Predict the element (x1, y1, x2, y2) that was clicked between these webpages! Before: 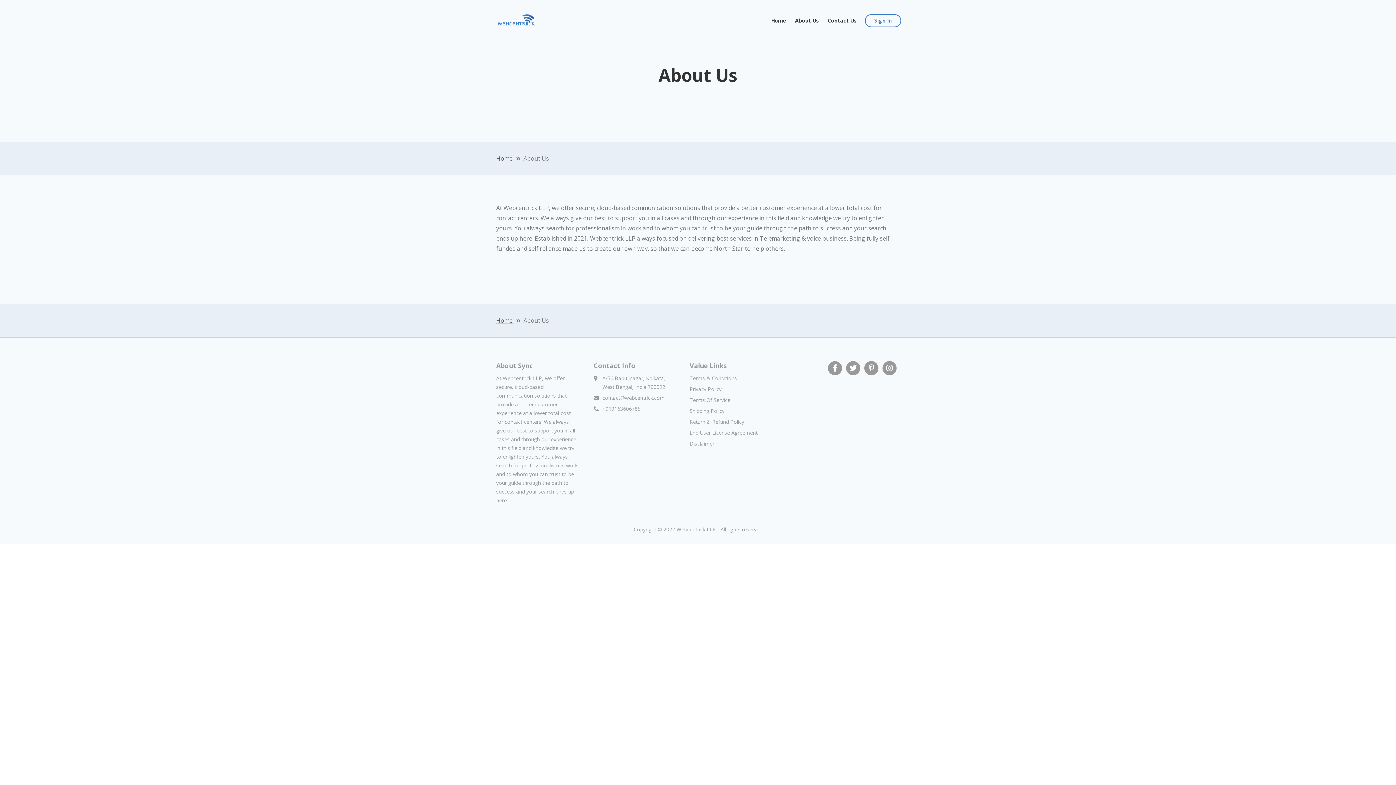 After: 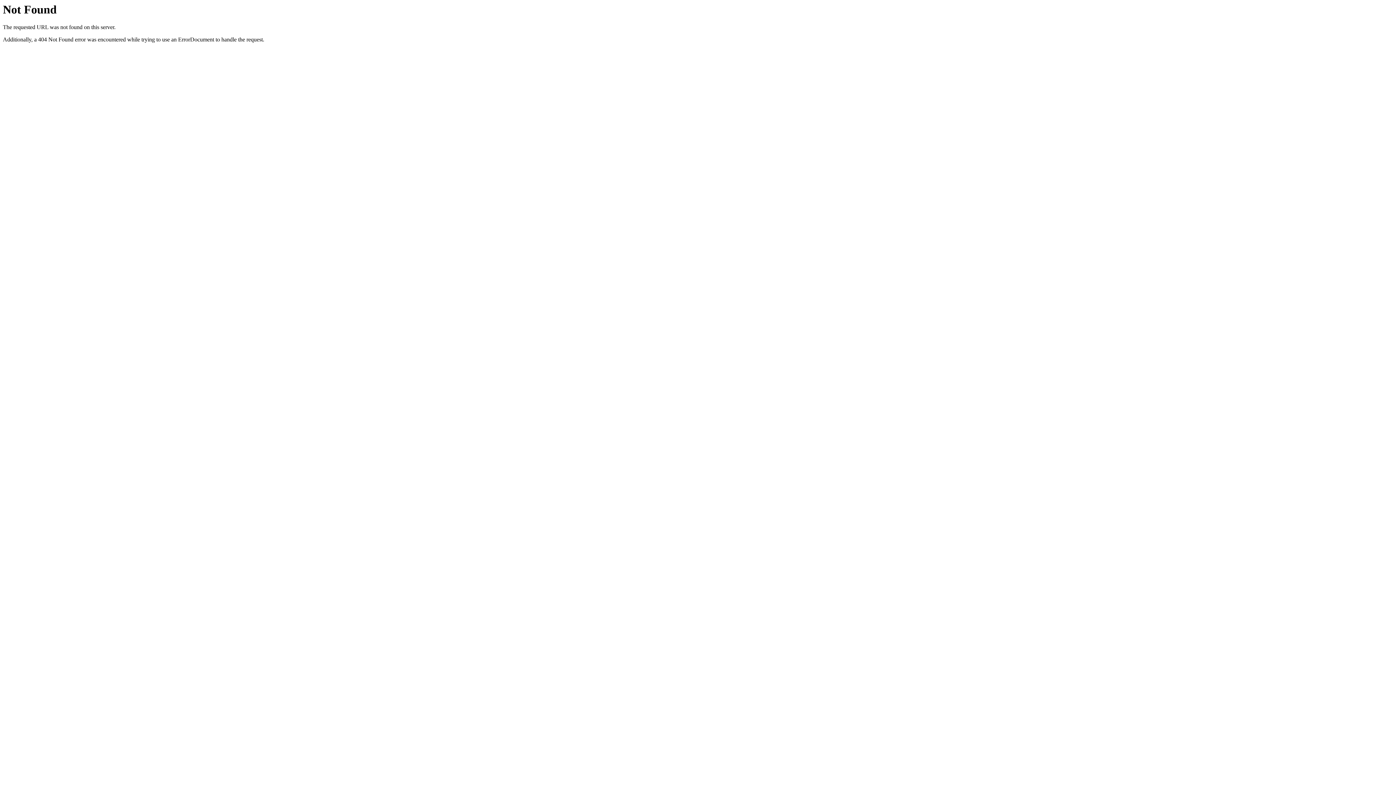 Action: bbox: (497, 12, 536, 29)